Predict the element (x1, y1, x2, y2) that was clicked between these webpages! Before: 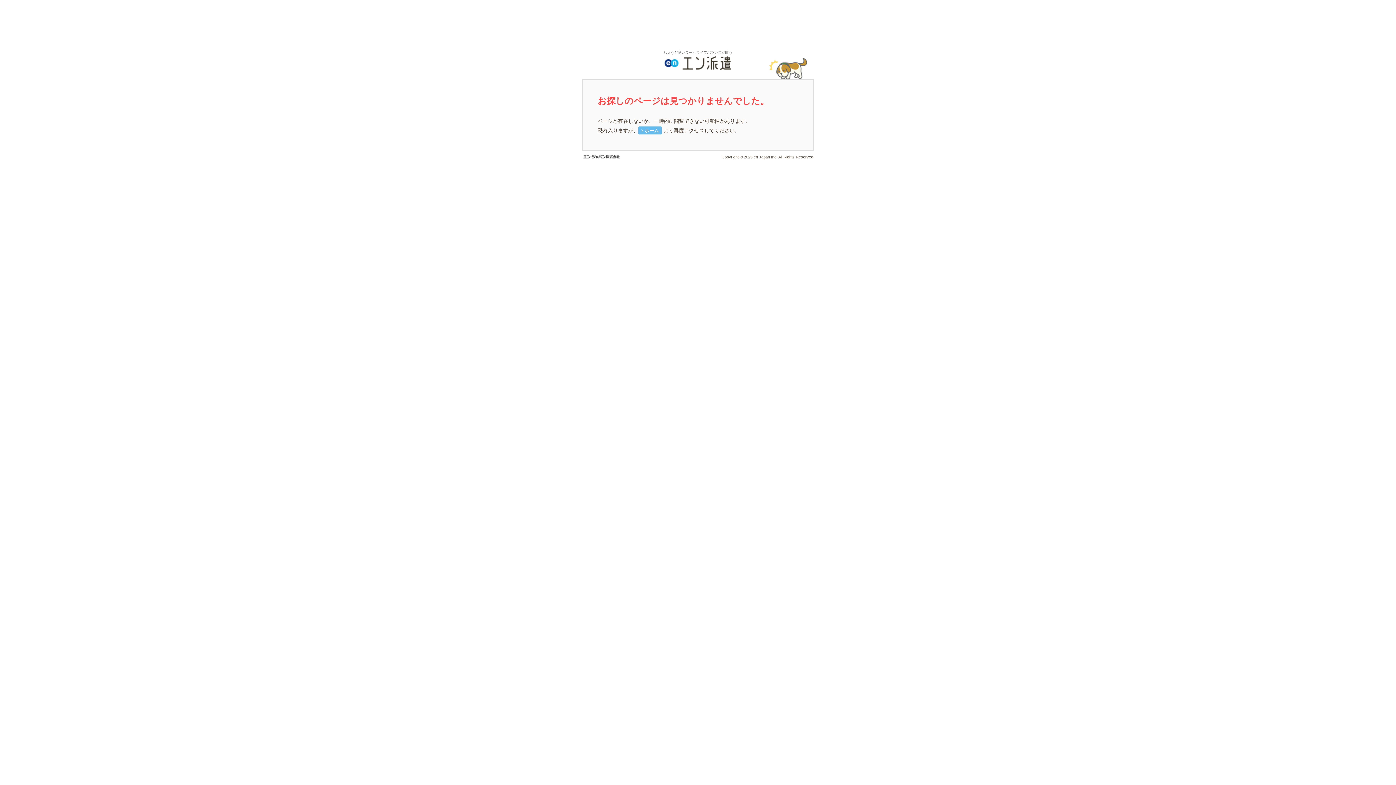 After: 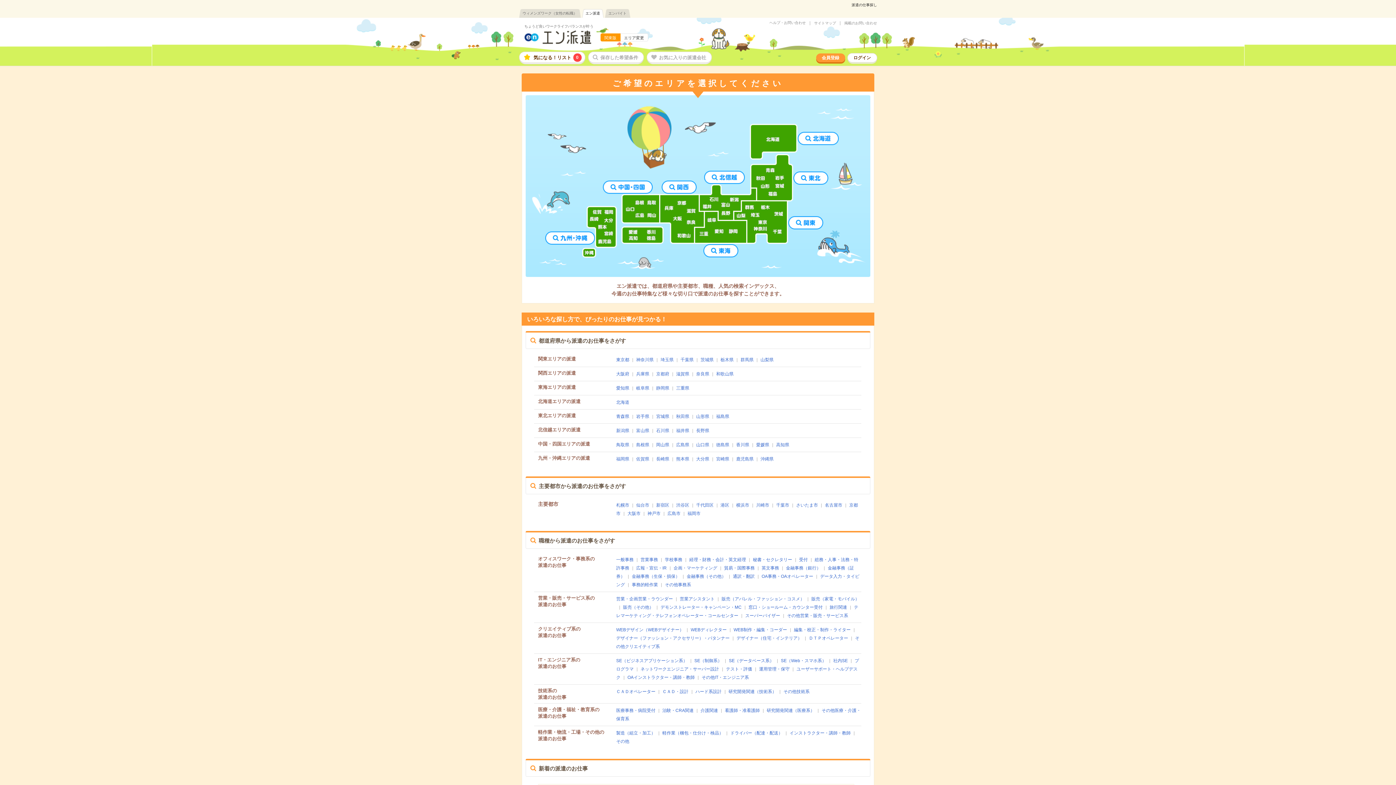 Action: label: ホーム bbox: (638, 126, 661, 134)